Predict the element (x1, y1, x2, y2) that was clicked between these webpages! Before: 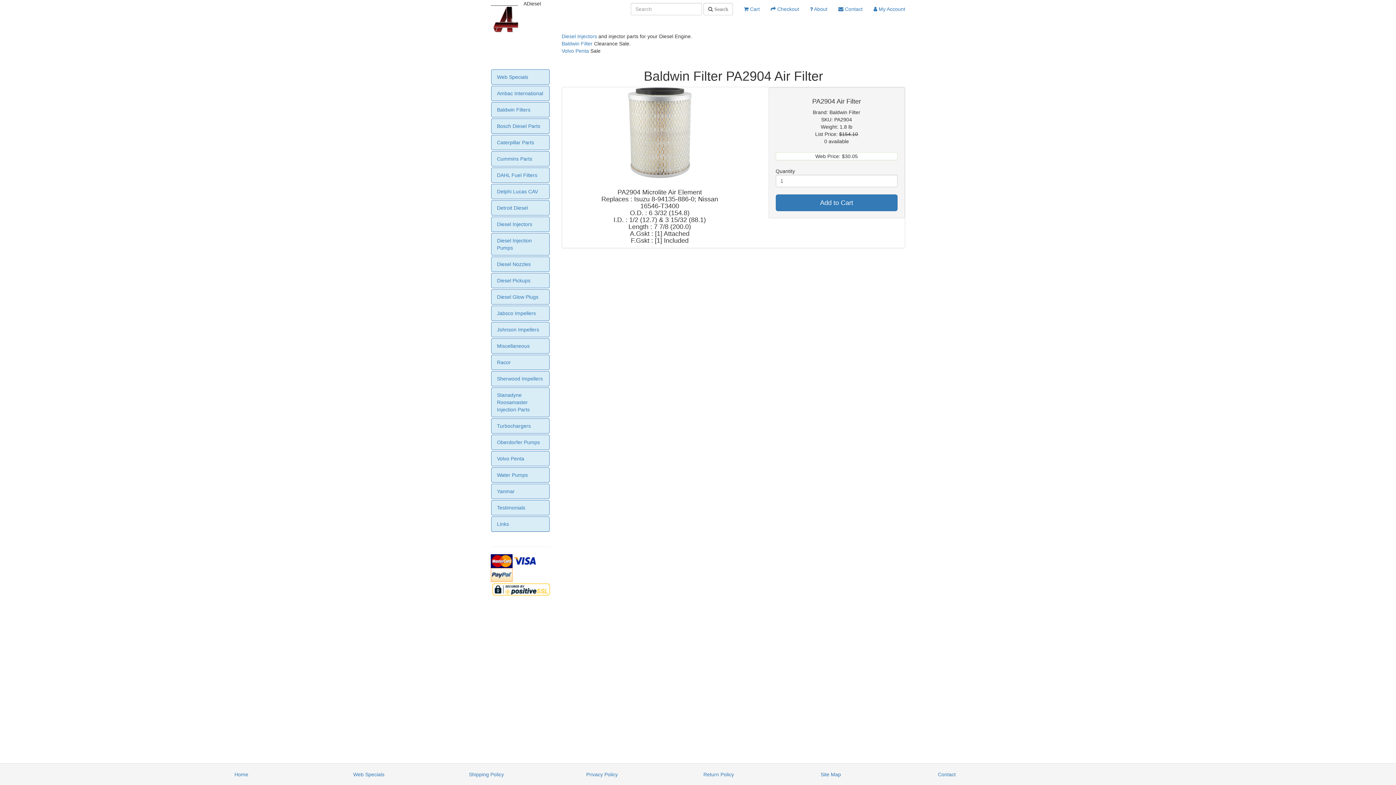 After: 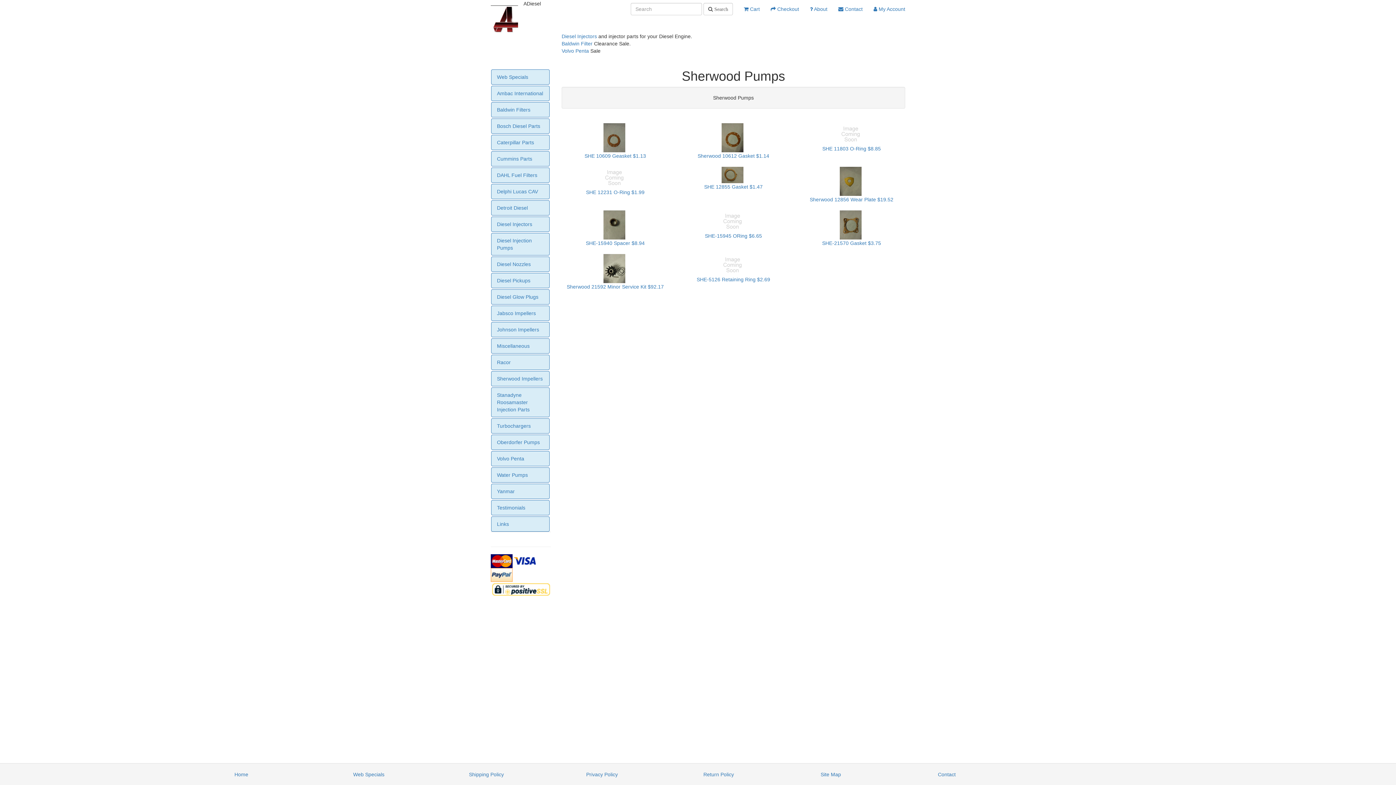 Action: label: Sherwood Impellers bbox: (491, 371, 549, 386)